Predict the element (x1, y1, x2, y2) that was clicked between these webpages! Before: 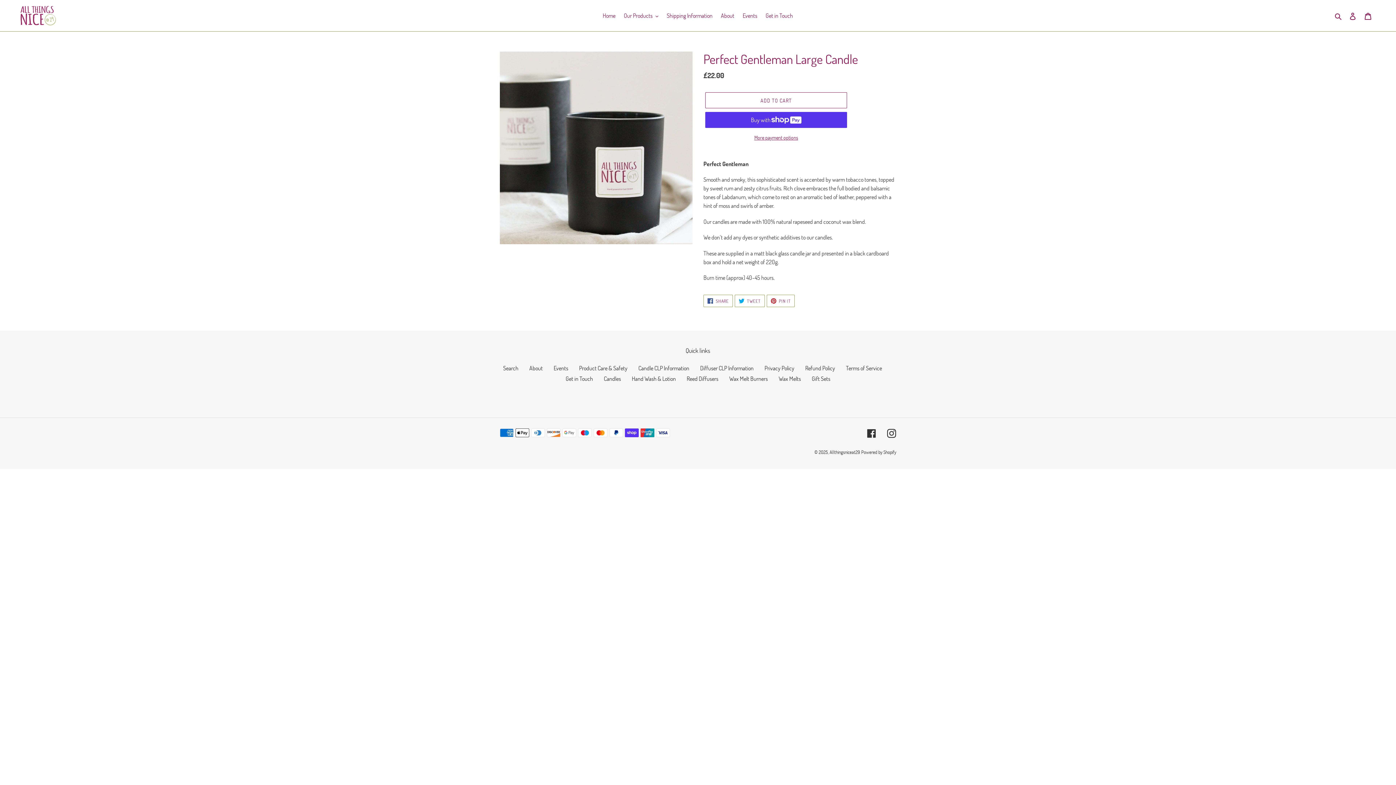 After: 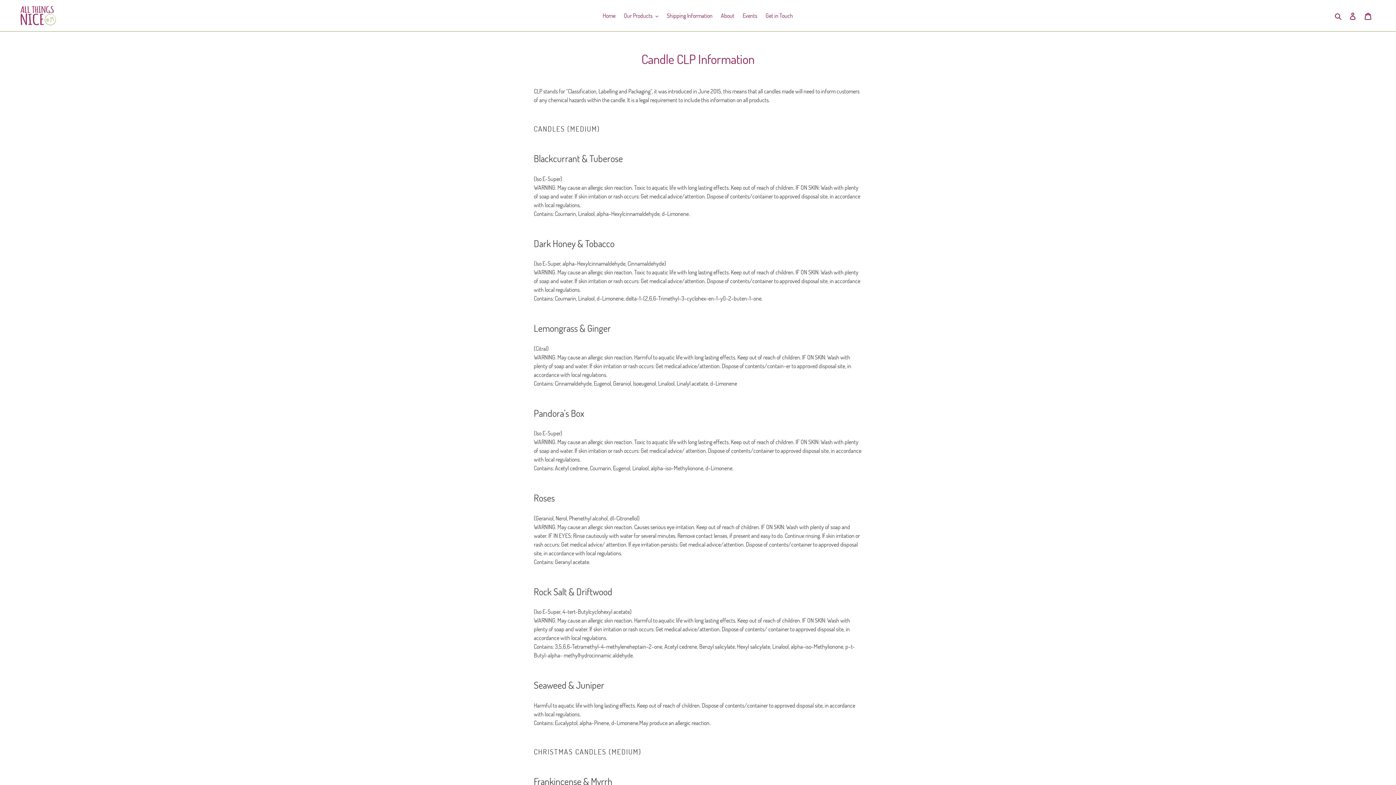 Action: bbox: (638, 364, 689, 371) label: Candle CLP Information